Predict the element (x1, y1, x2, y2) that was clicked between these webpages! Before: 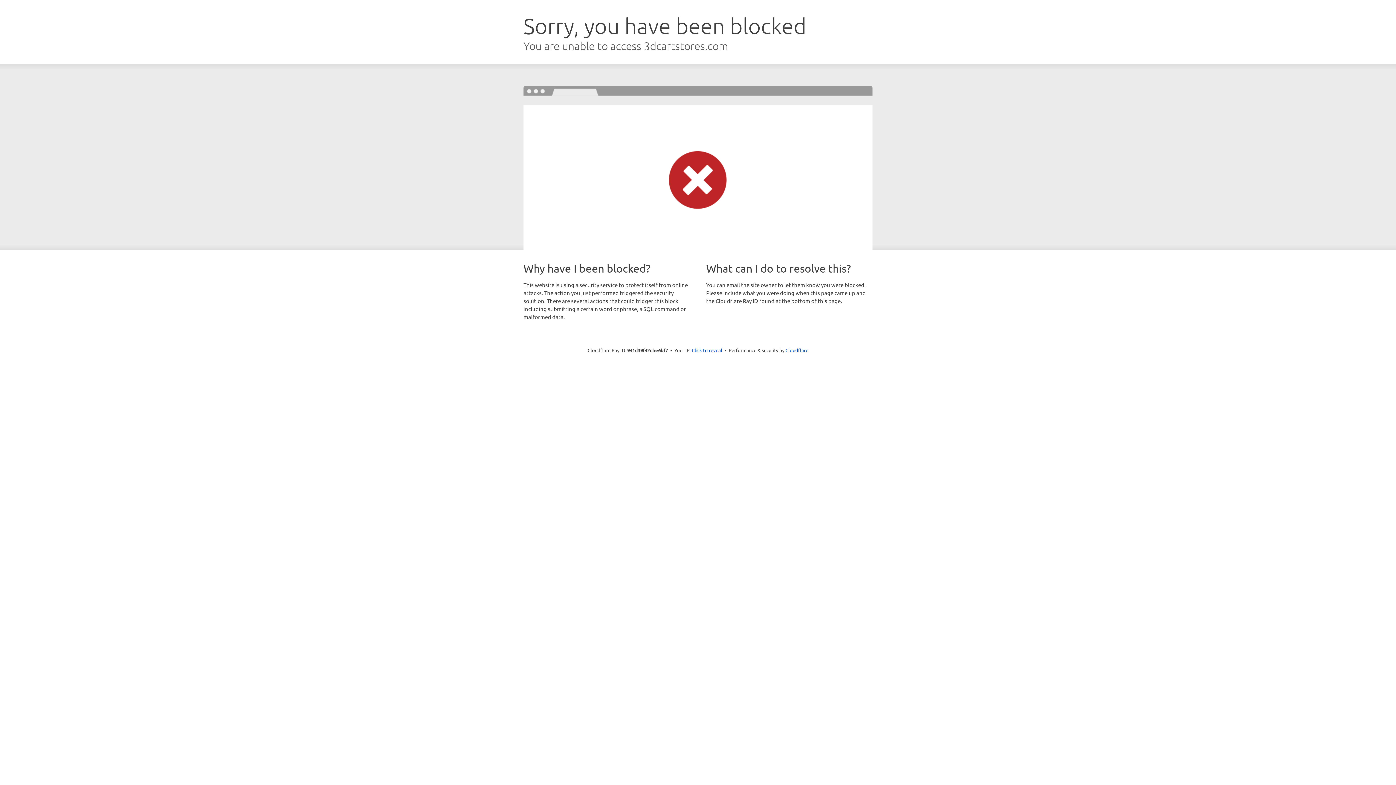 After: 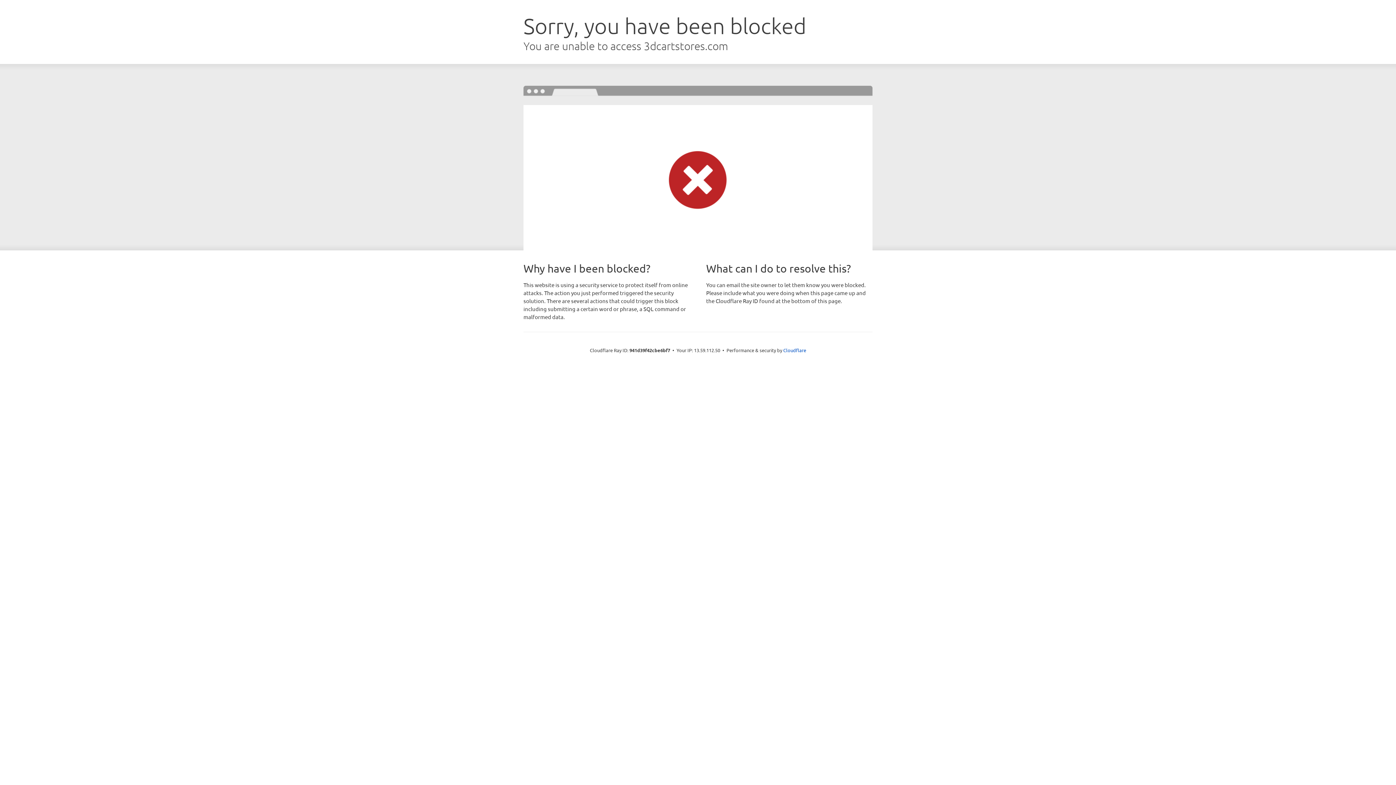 Action: label: Click to reveal bbox: (692, 346, 722, 353)